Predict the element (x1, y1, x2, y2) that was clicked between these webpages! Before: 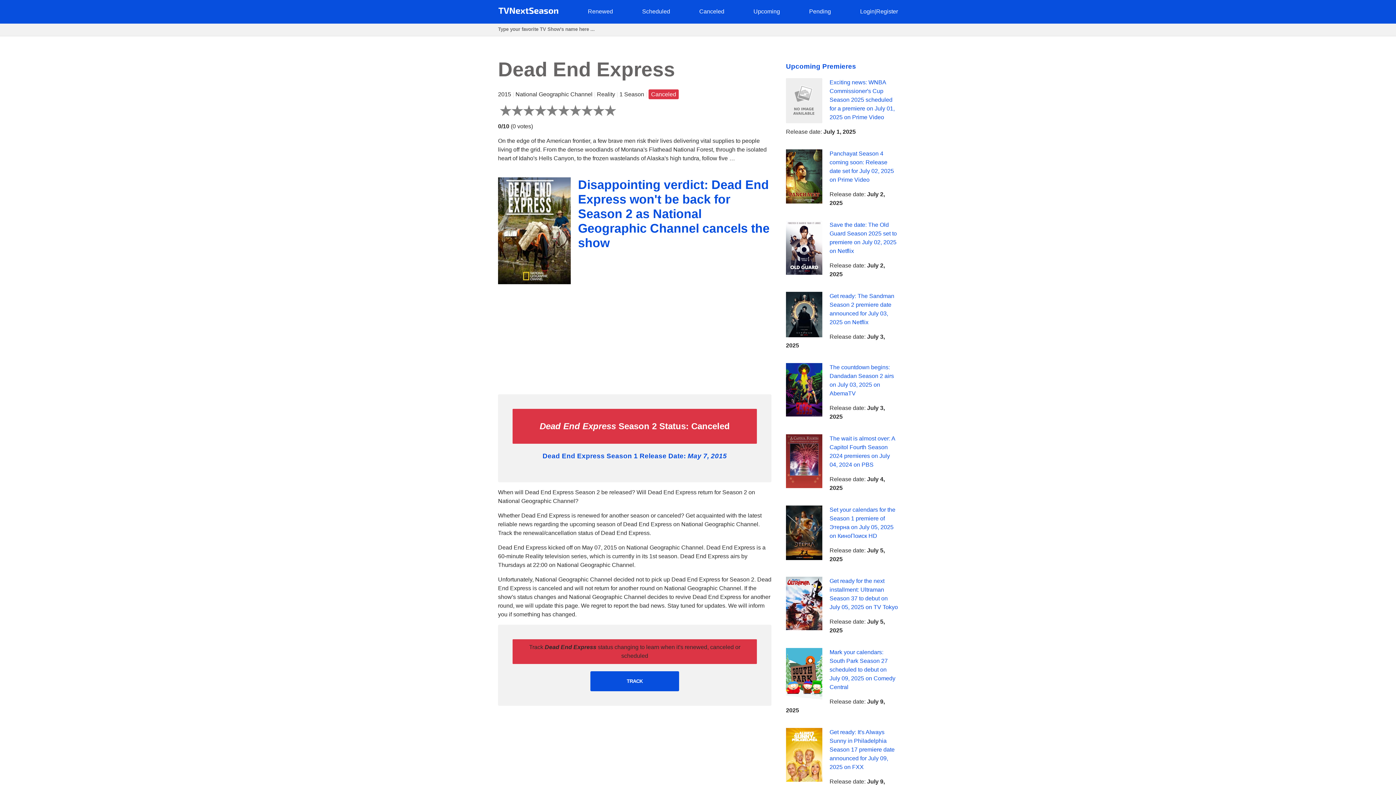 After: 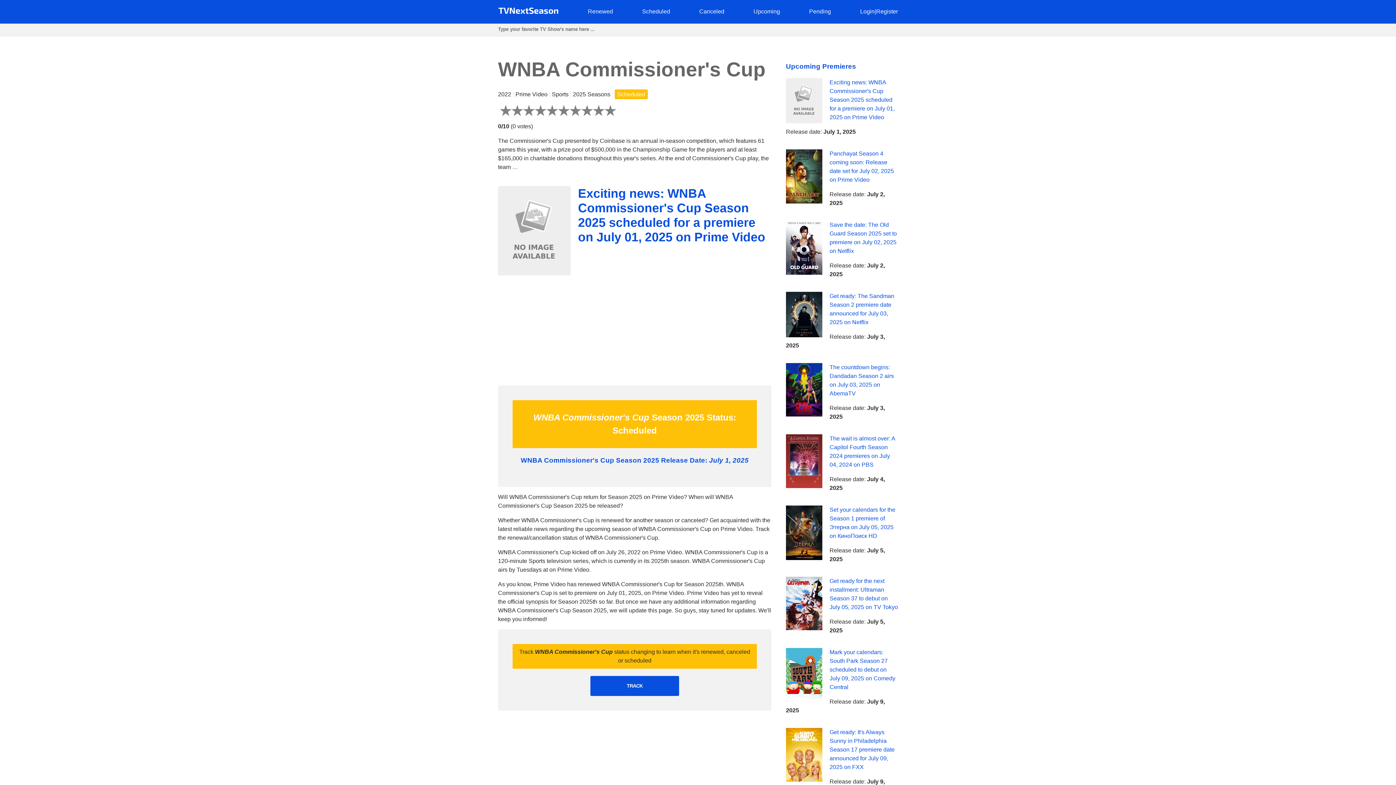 Action: label: Exciting news: WNBA Commissioner's Cup Season 2025 scheduled for a premiere on July 01, 2025 on Prime Video bbox: (829, 79, 894, 120)